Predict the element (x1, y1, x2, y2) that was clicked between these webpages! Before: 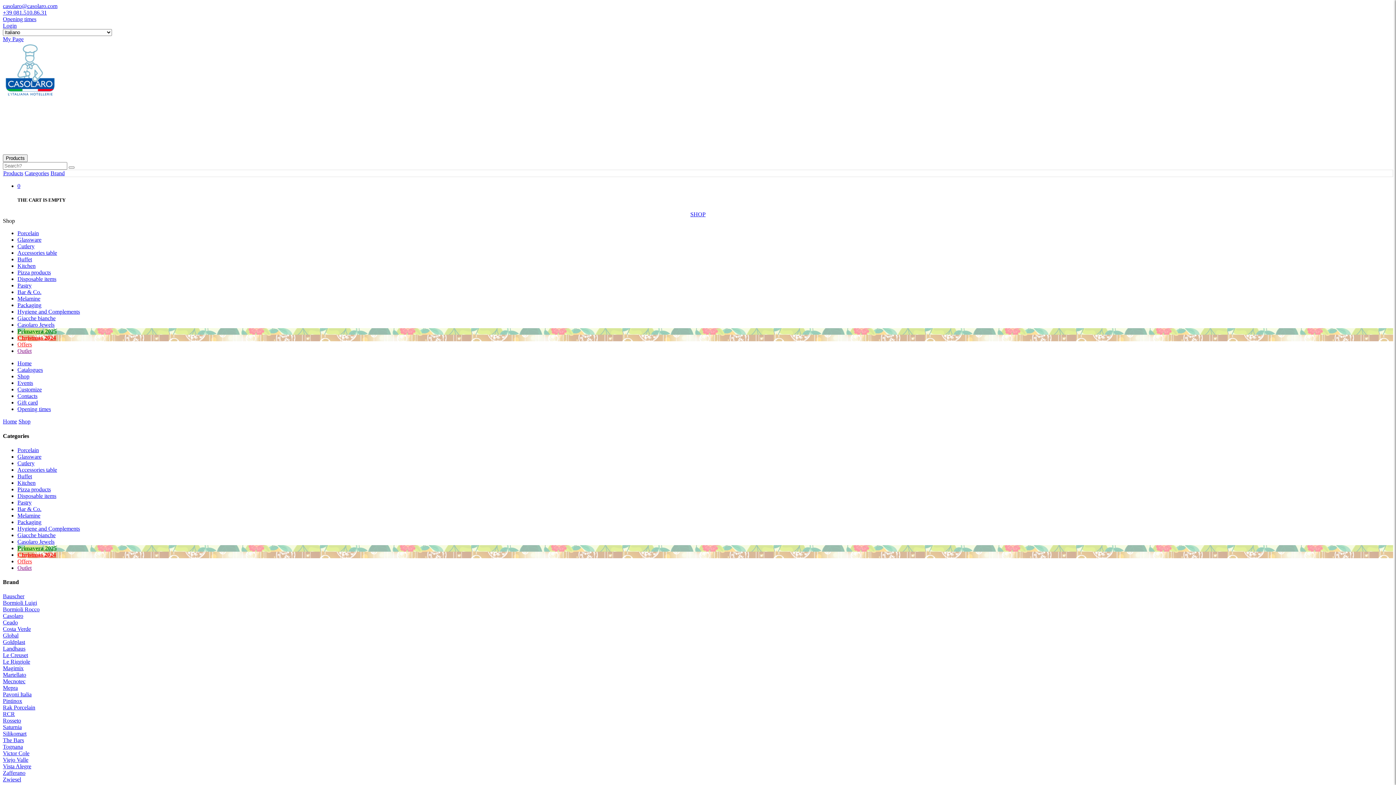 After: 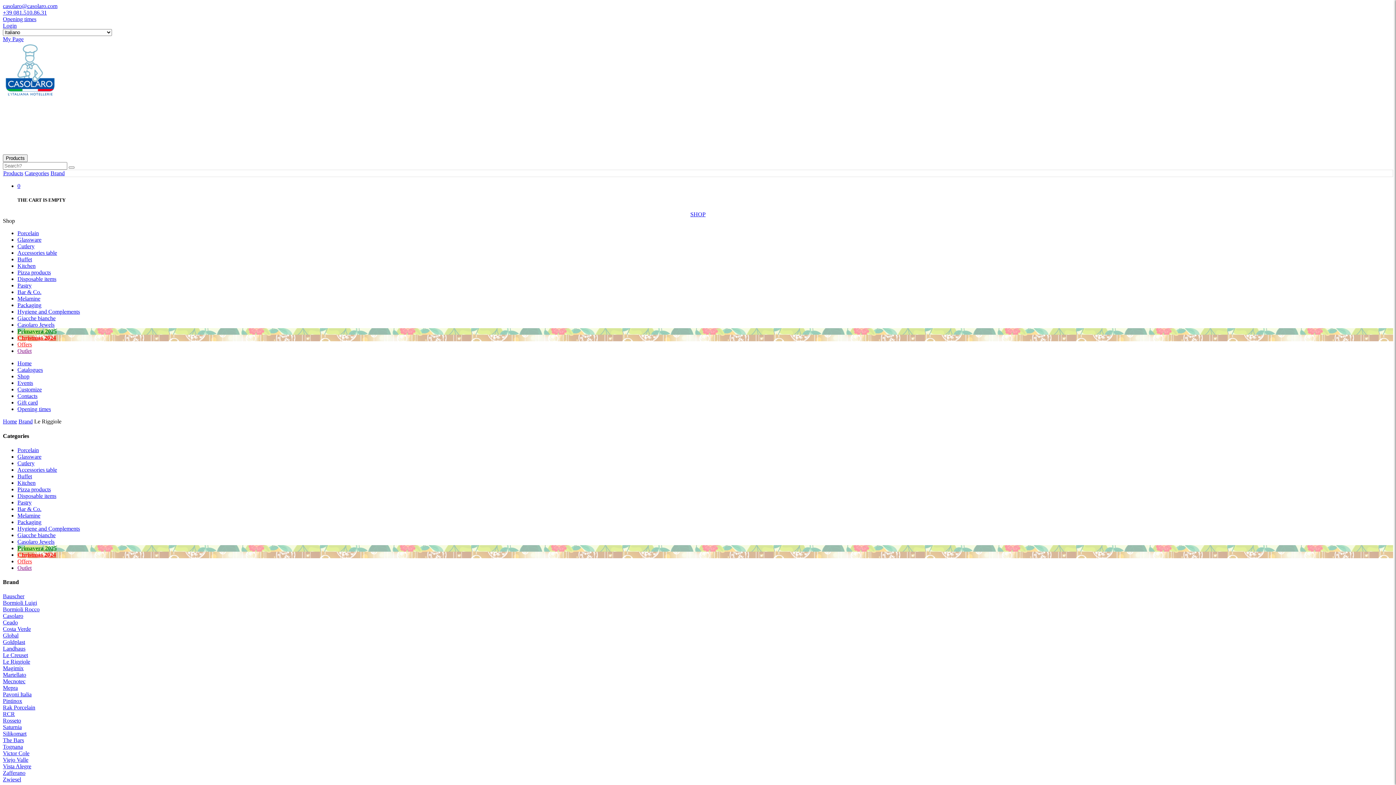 Action: label: Le Riggiole bbox: (2, 659, 30, 665)